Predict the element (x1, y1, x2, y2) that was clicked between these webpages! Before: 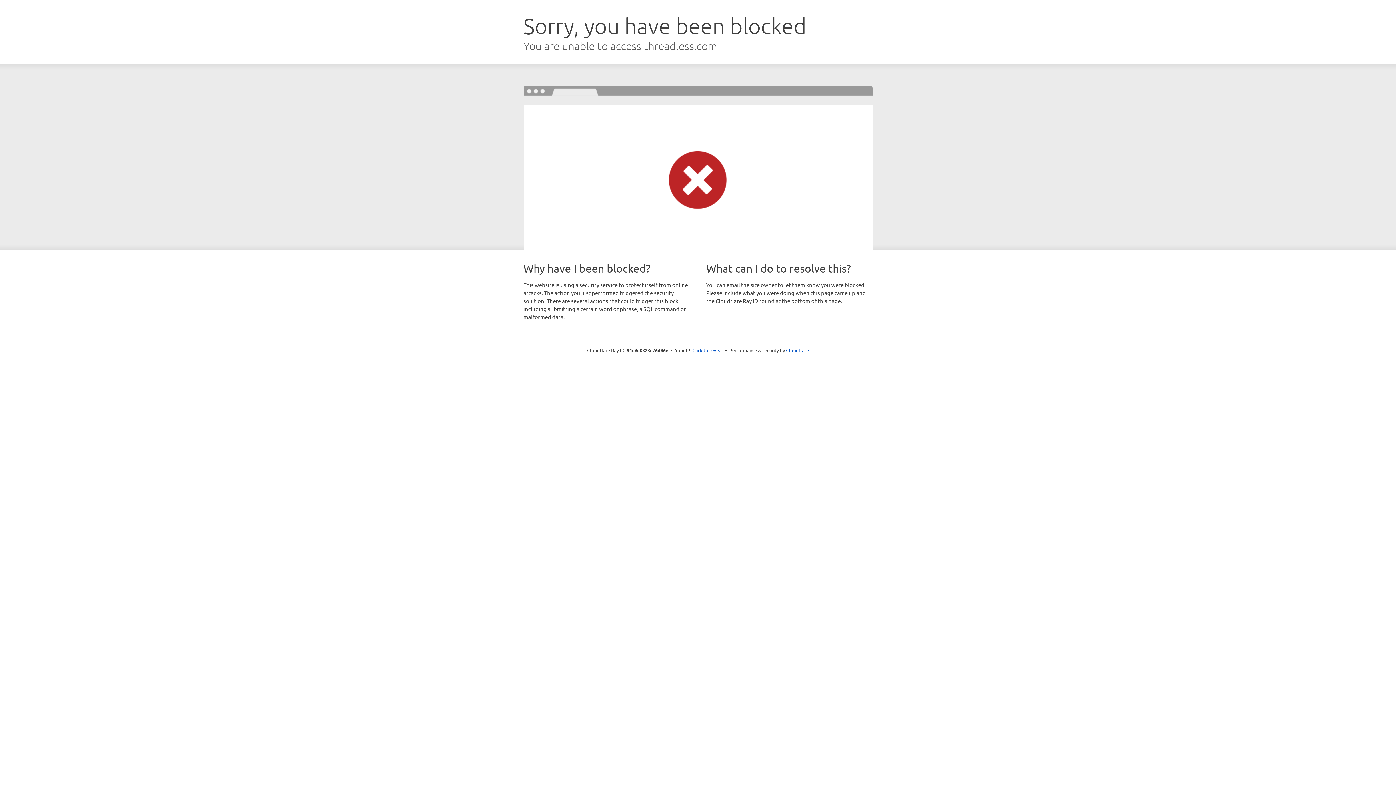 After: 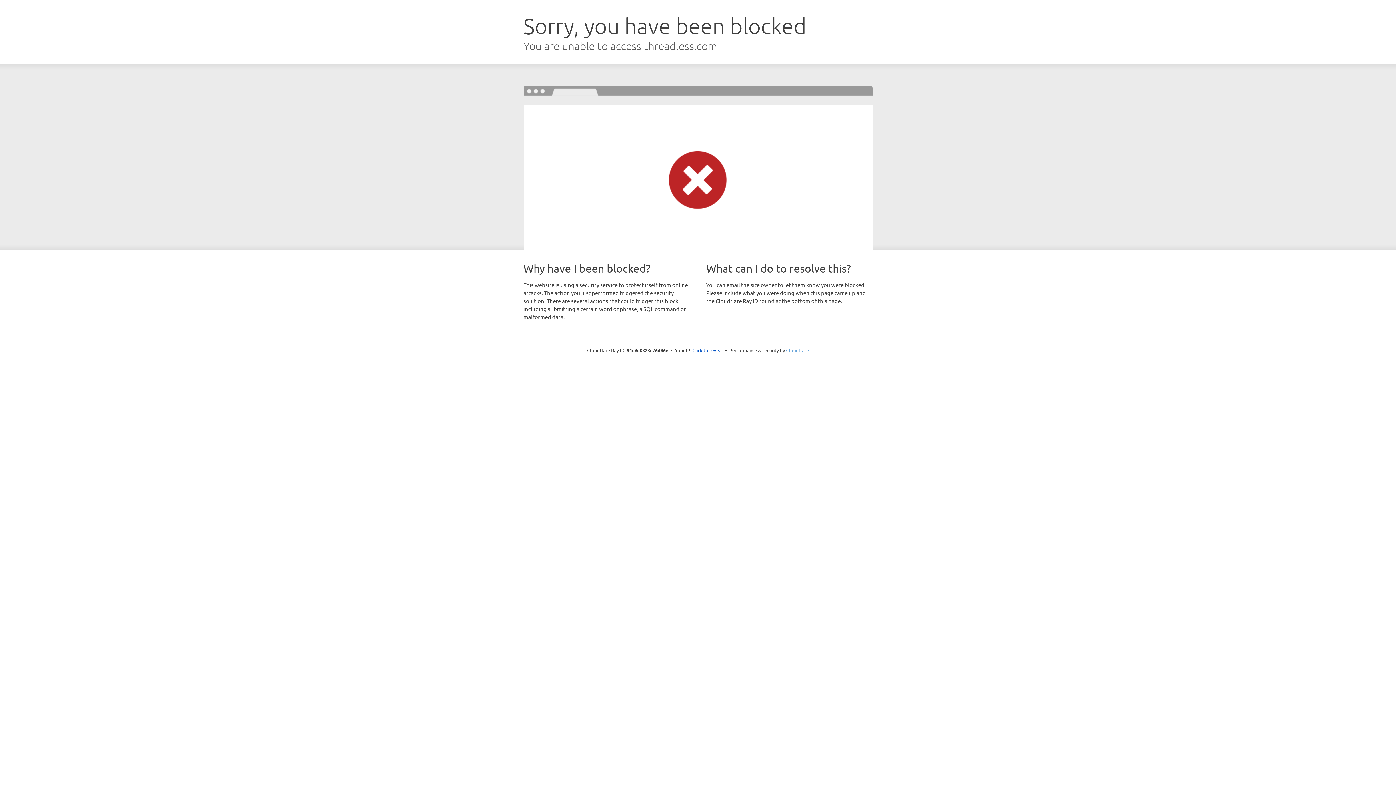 Action: label: Cloudflare bbox: (786, 347, 809, 353)